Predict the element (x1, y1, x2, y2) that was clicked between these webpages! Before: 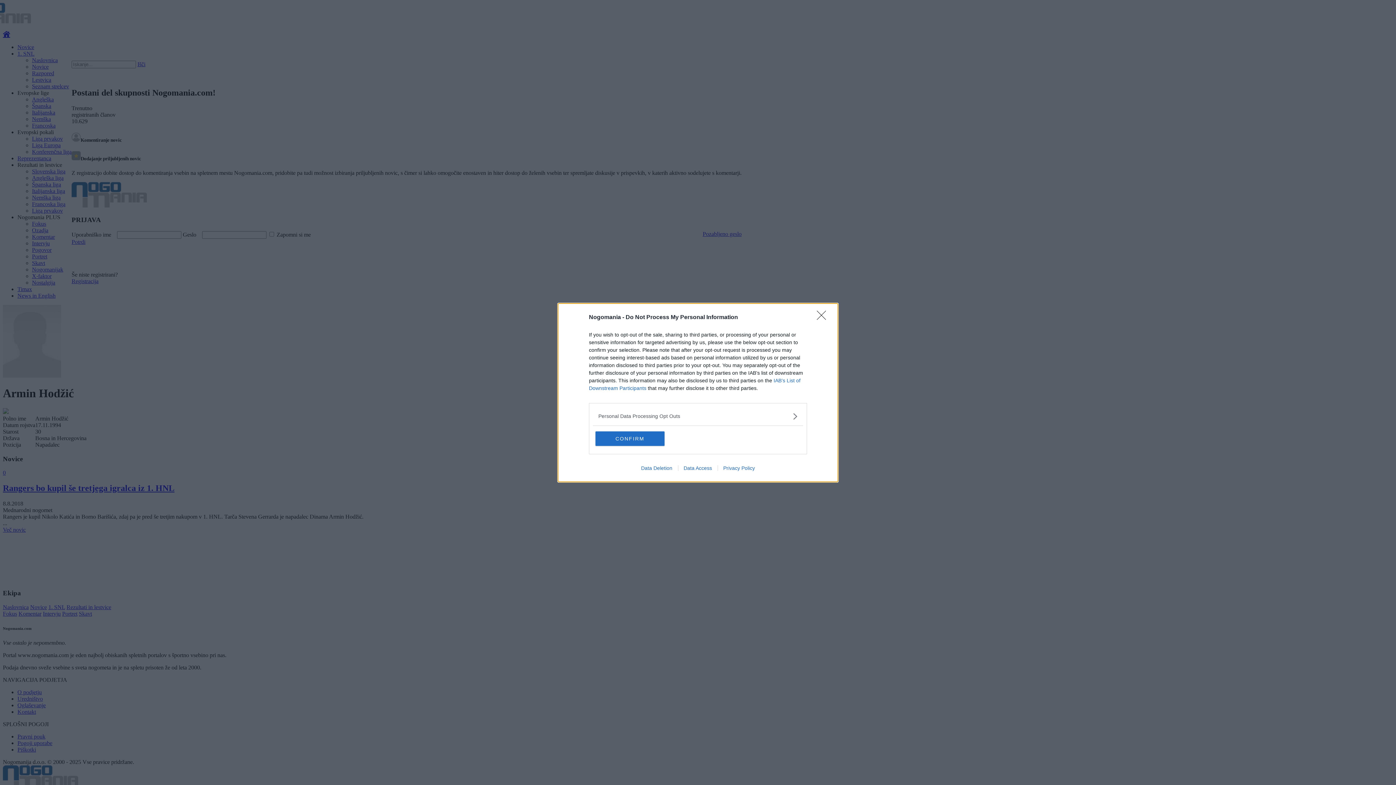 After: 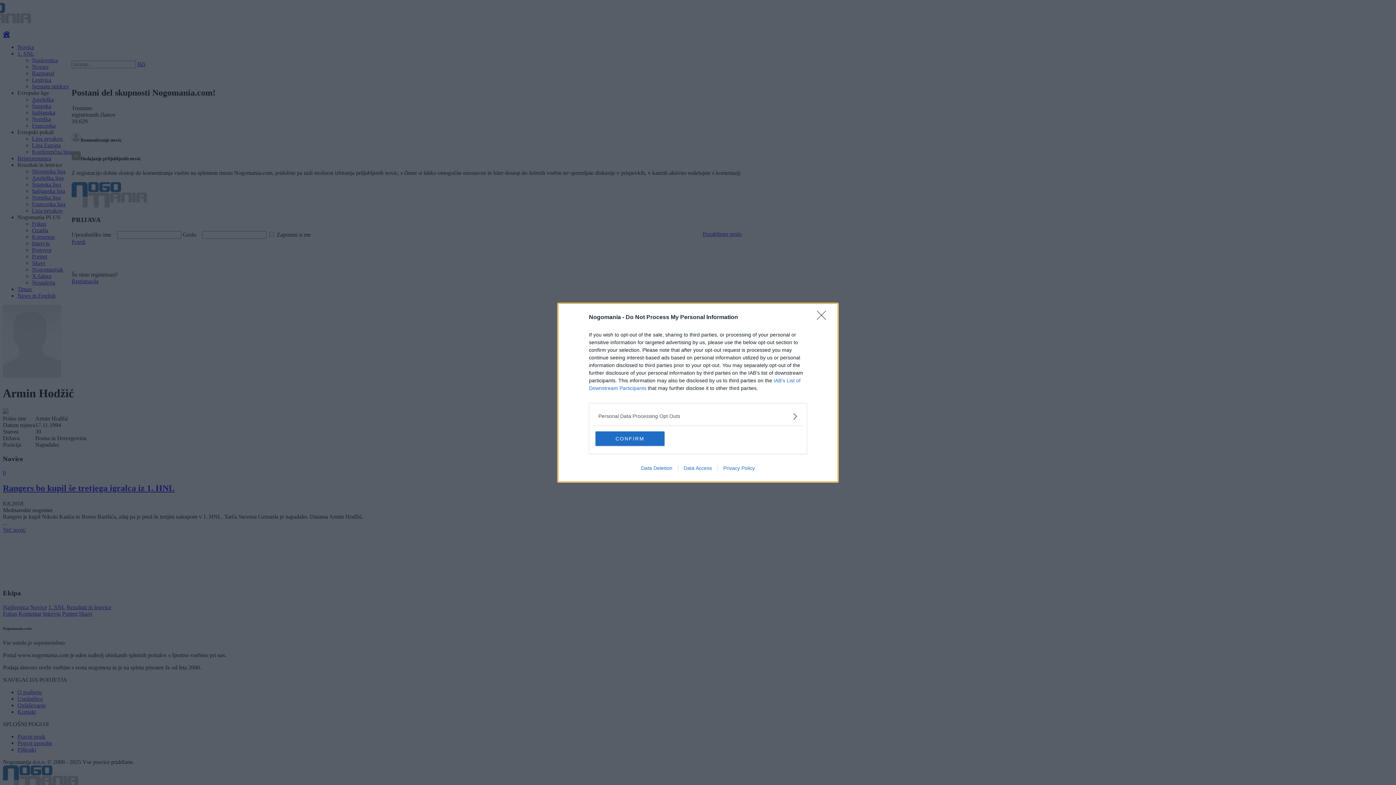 Action: label: Data Access bbox: (678, 465, 717, 471)